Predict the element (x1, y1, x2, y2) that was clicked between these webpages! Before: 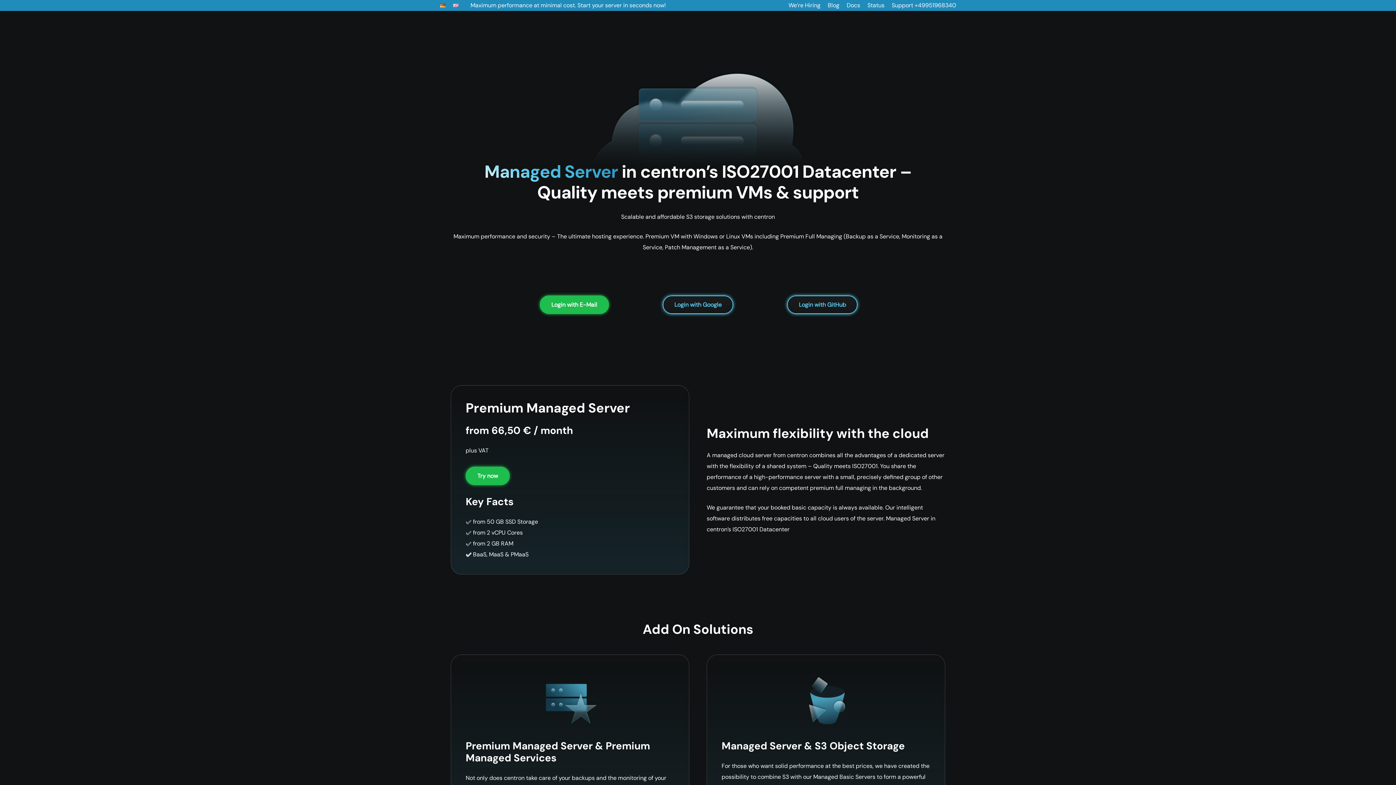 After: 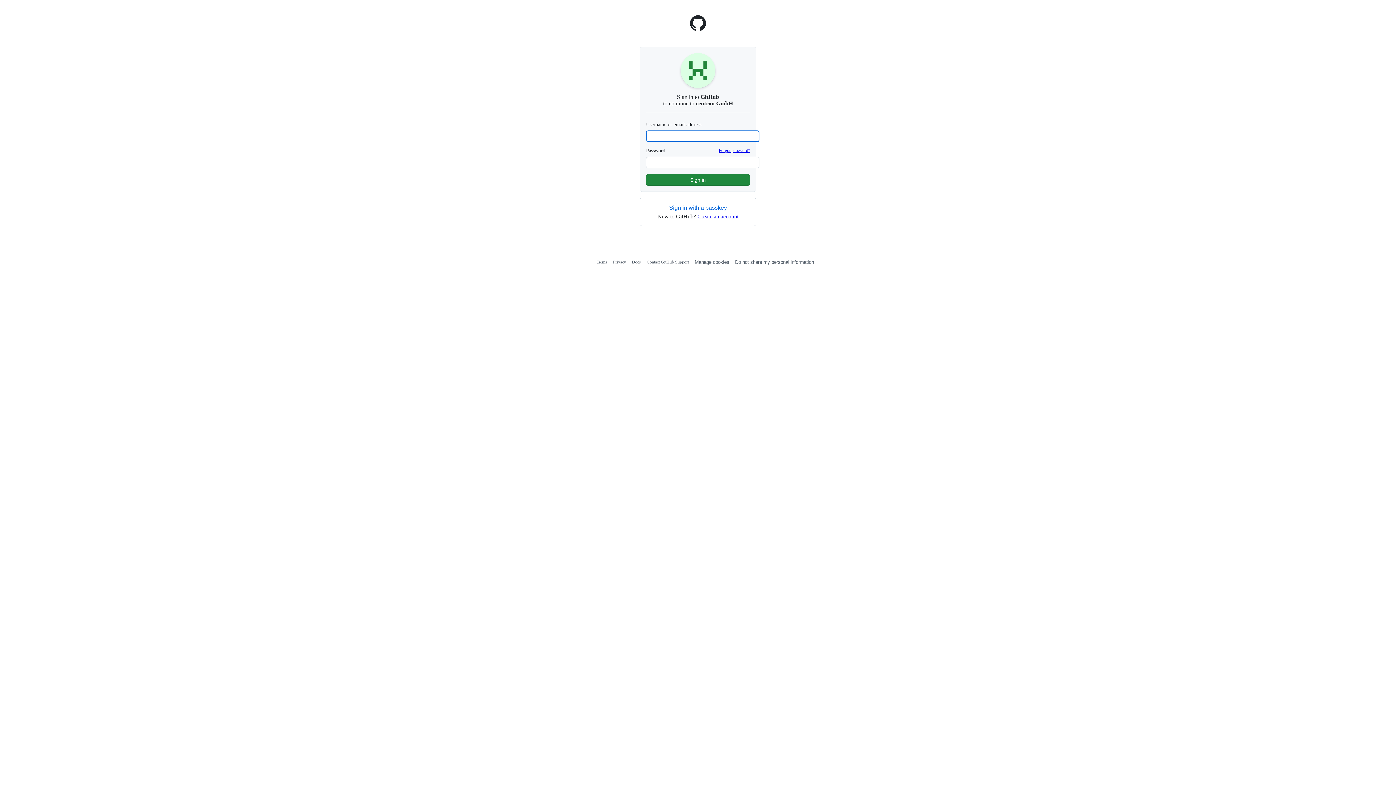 Action: label: Login with GitHub bbox: (787, 295, 857, 314)